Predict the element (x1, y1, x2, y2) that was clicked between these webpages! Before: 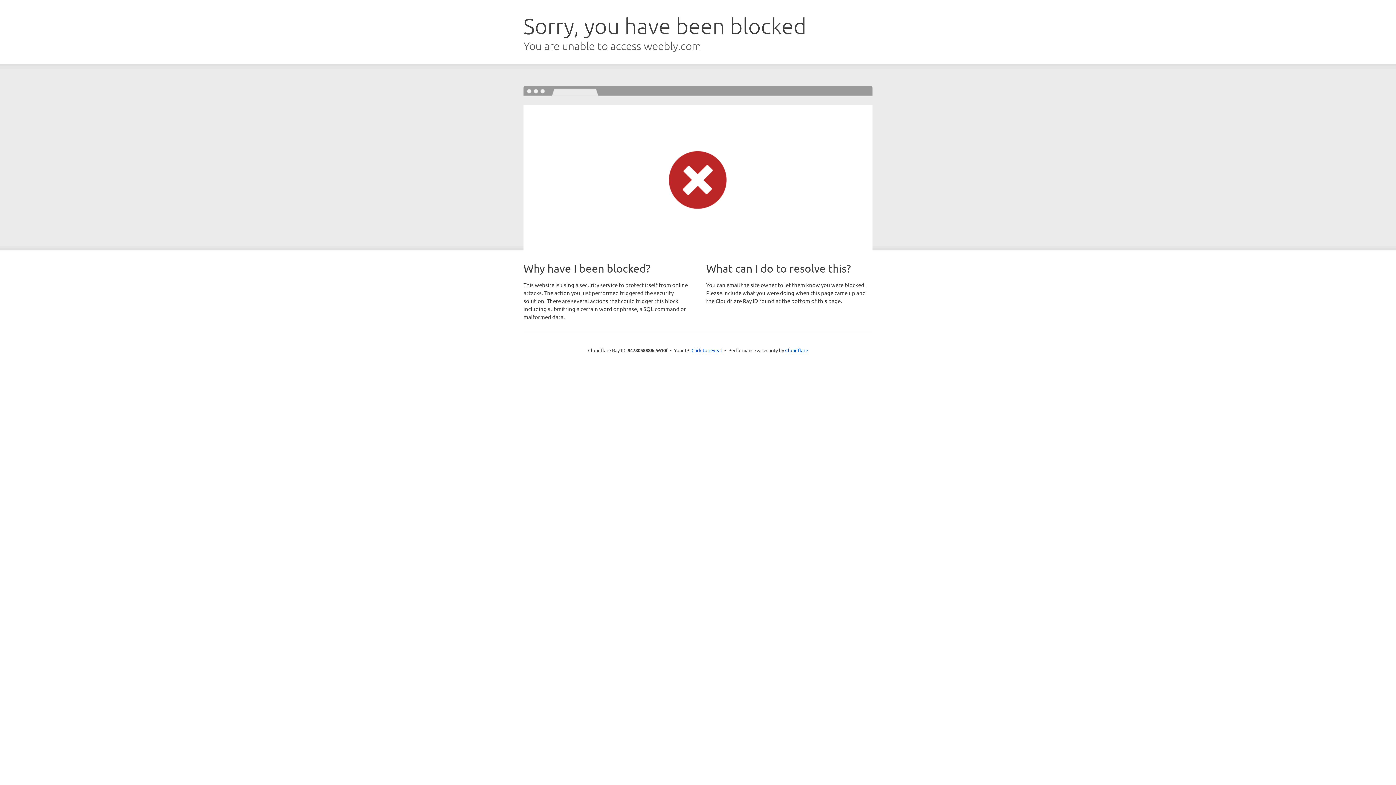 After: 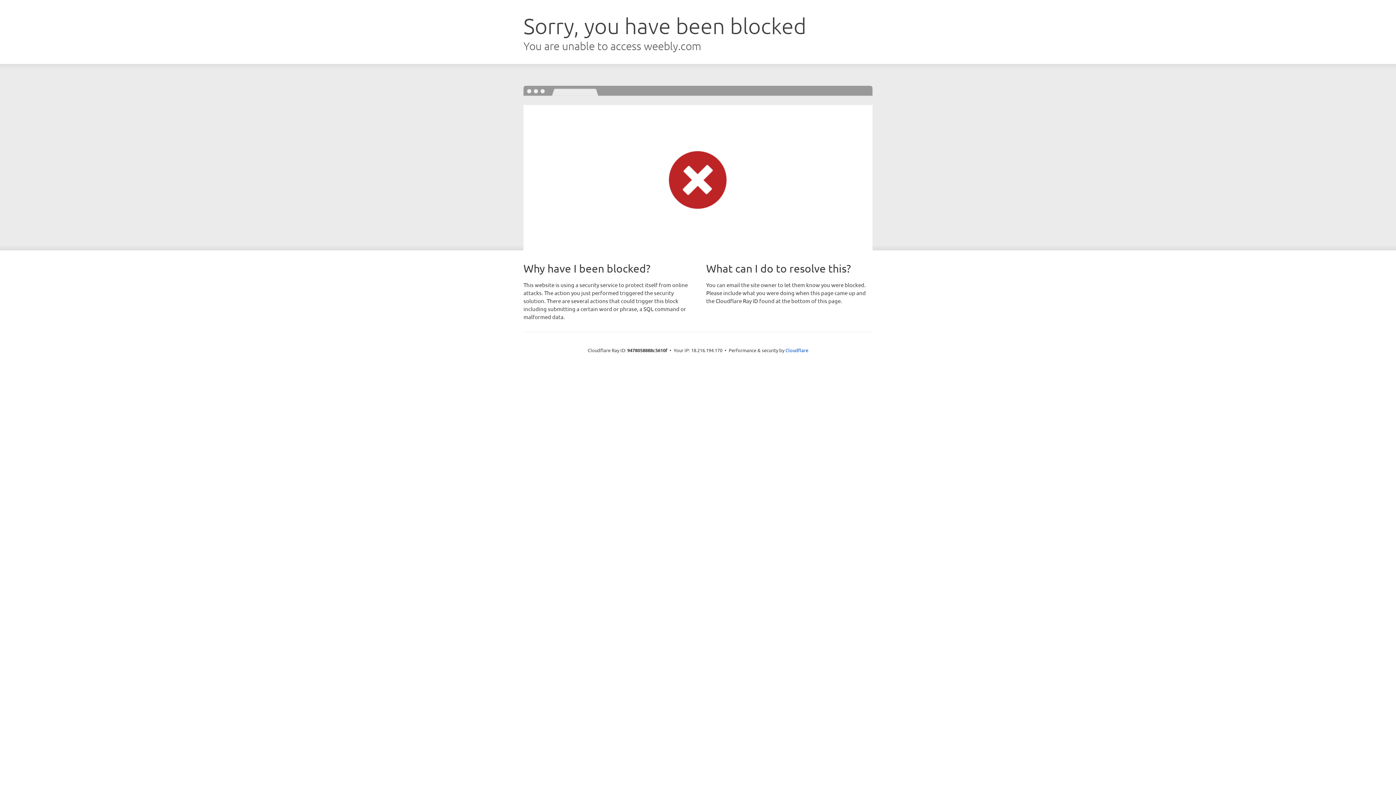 Action: bbox: (691, 346, 722, 353) label: Click to reveal